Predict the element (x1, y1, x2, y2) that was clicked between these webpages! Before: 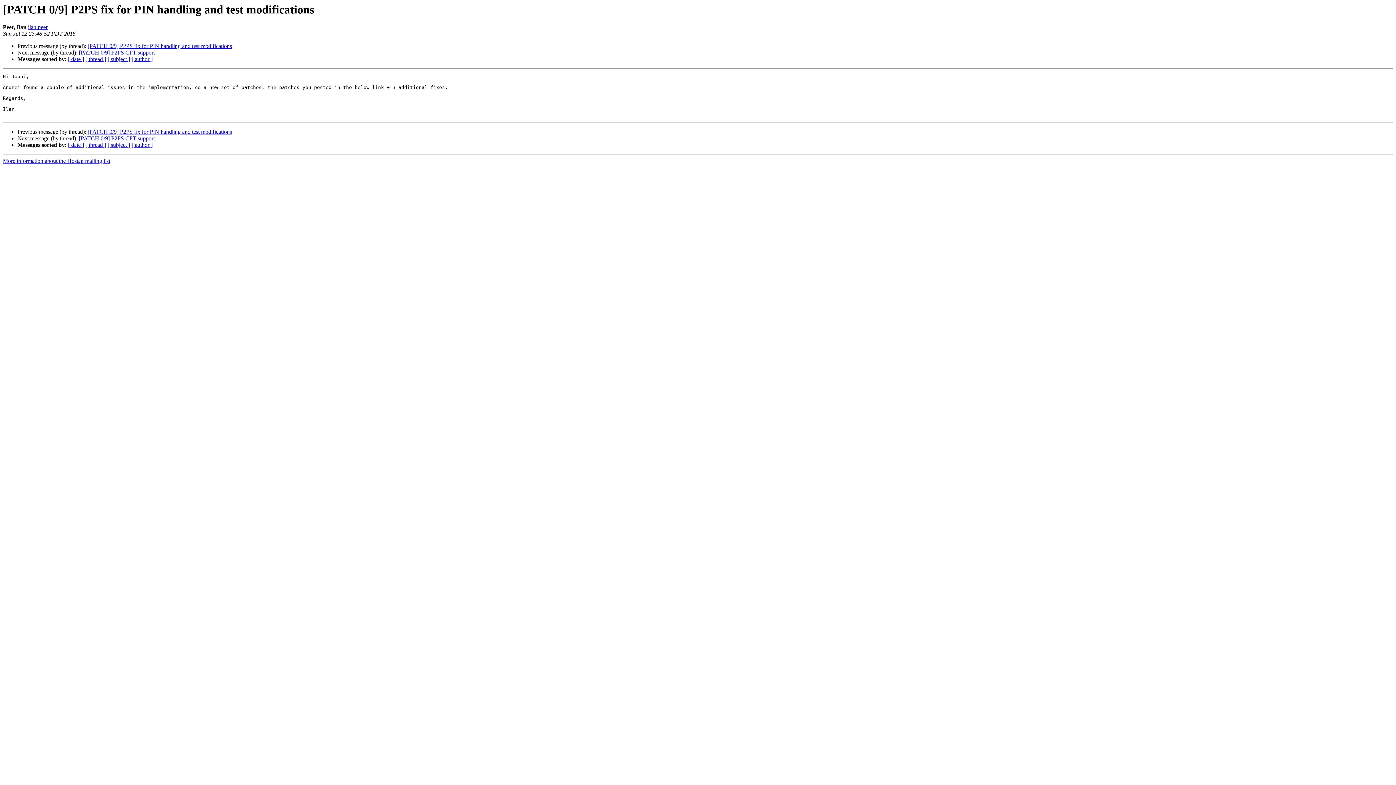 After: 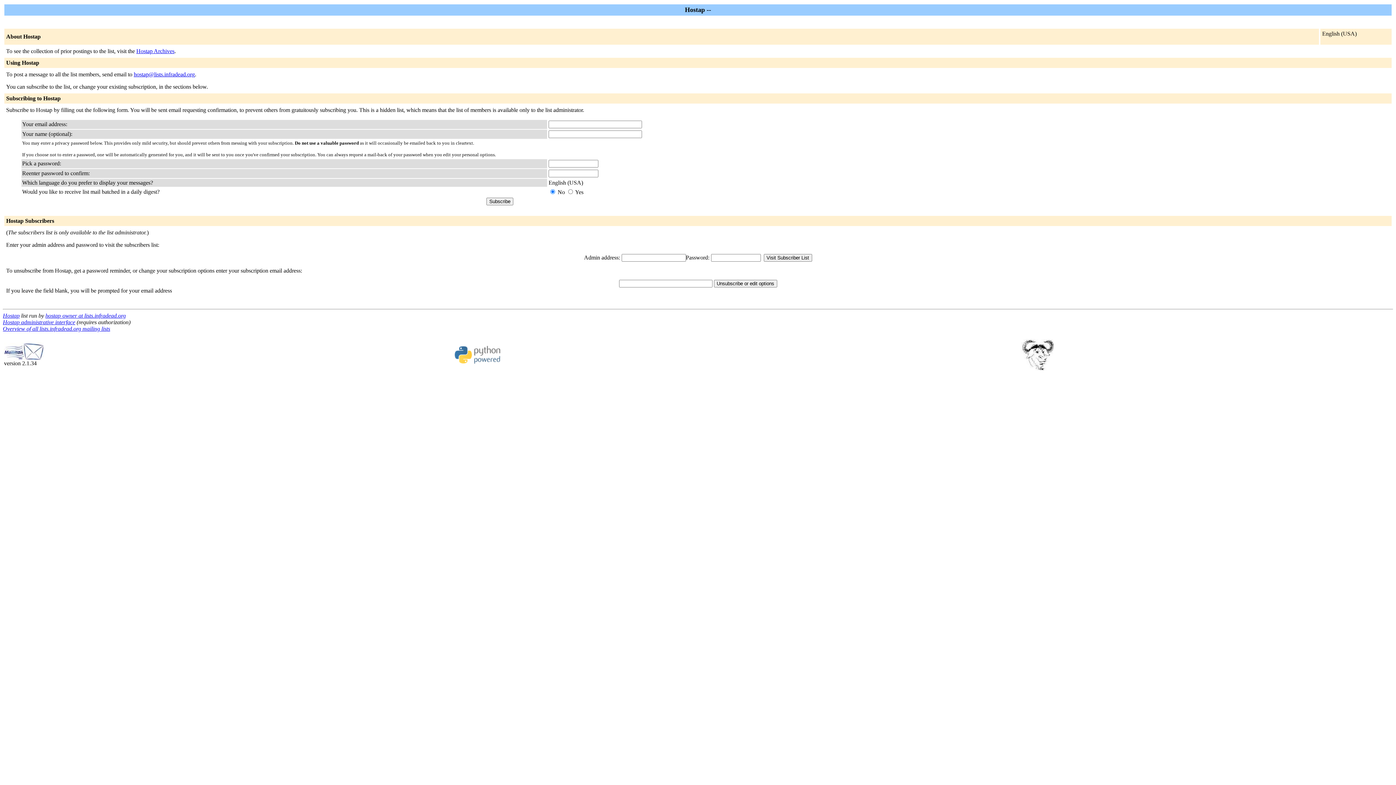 Action: label: More information about the Hostap mailing list bbox: (2, 157, 110, 164)